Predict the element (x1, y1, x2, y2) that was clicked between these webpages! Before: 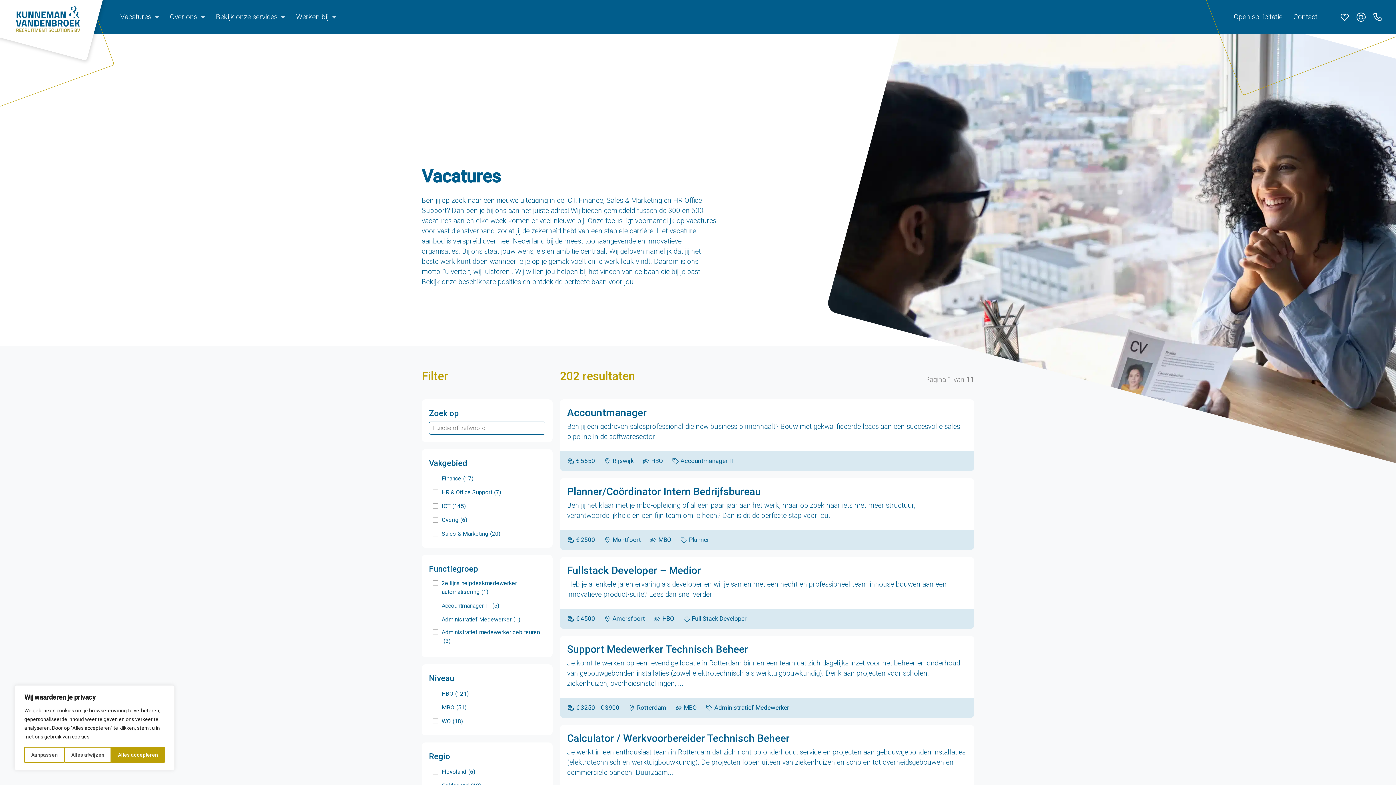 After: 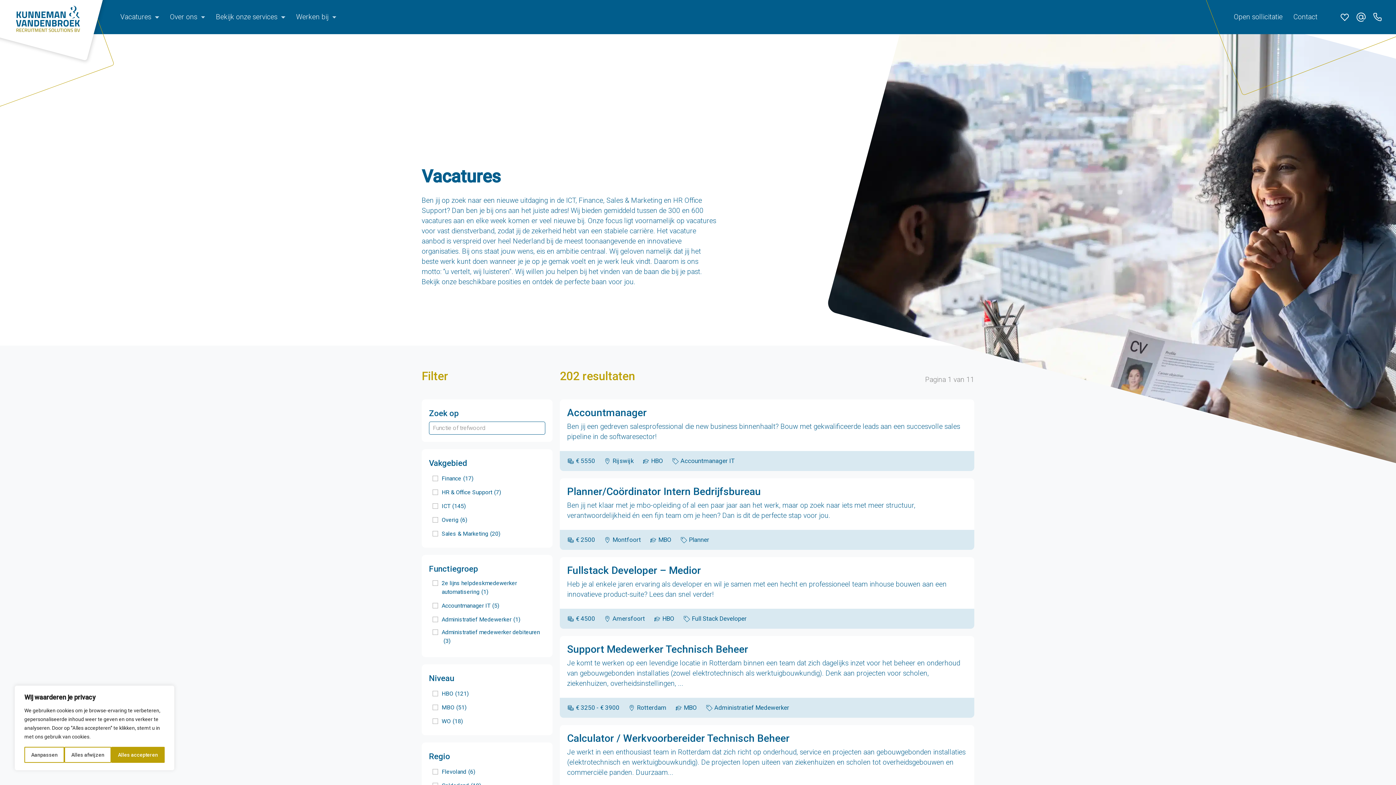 Action: bbox: (1372, 11, 1383, 25)